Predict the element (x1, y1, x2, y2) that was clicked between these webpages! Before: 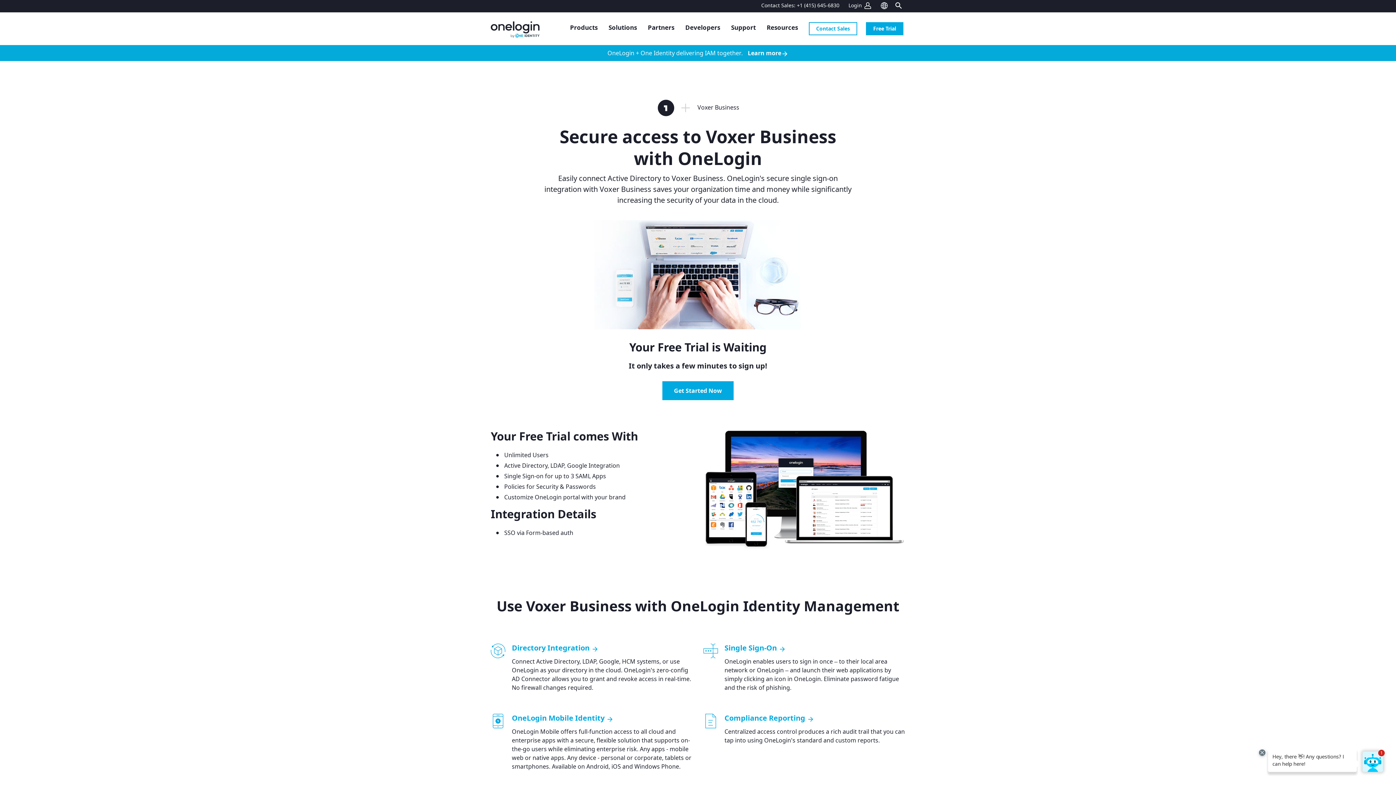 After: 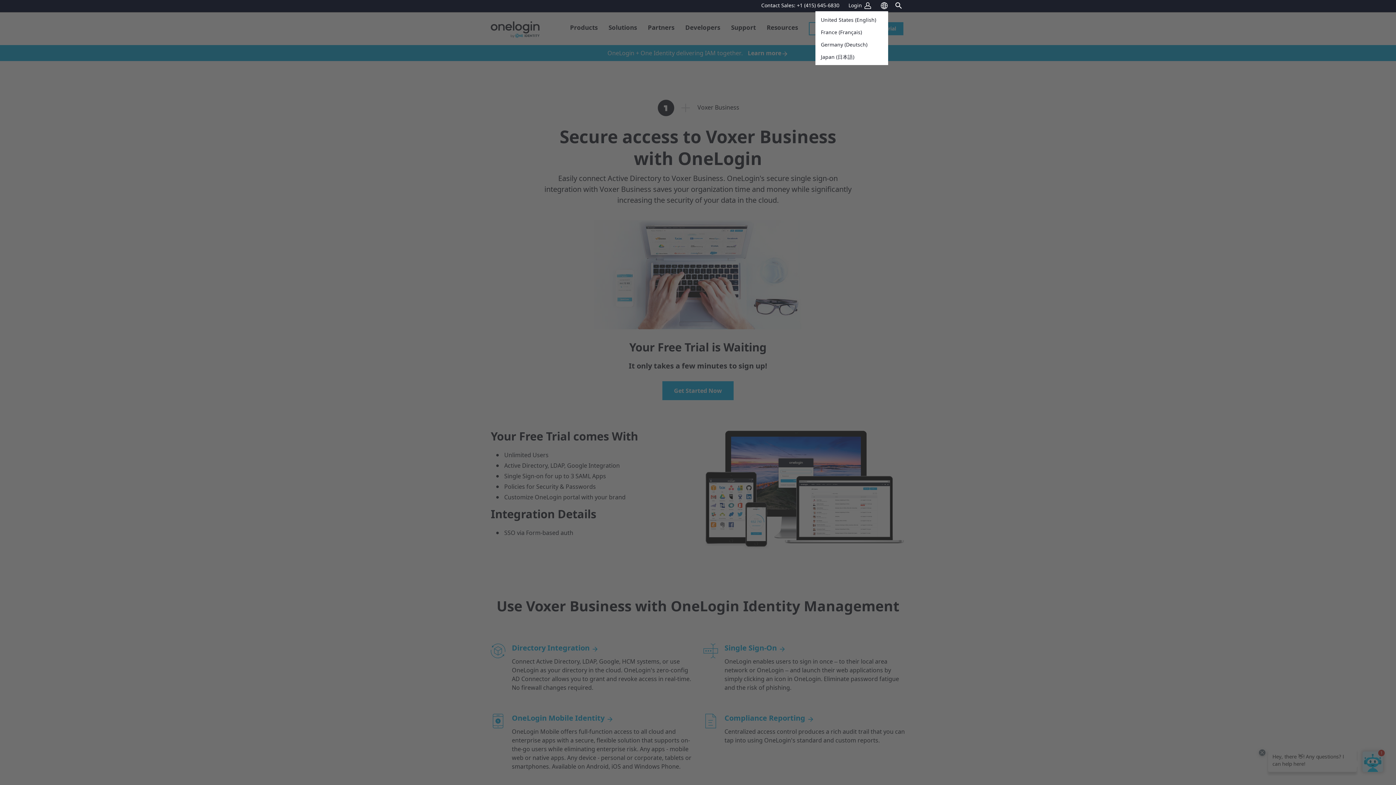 Action: bbox: (881, 1, 888, 9)